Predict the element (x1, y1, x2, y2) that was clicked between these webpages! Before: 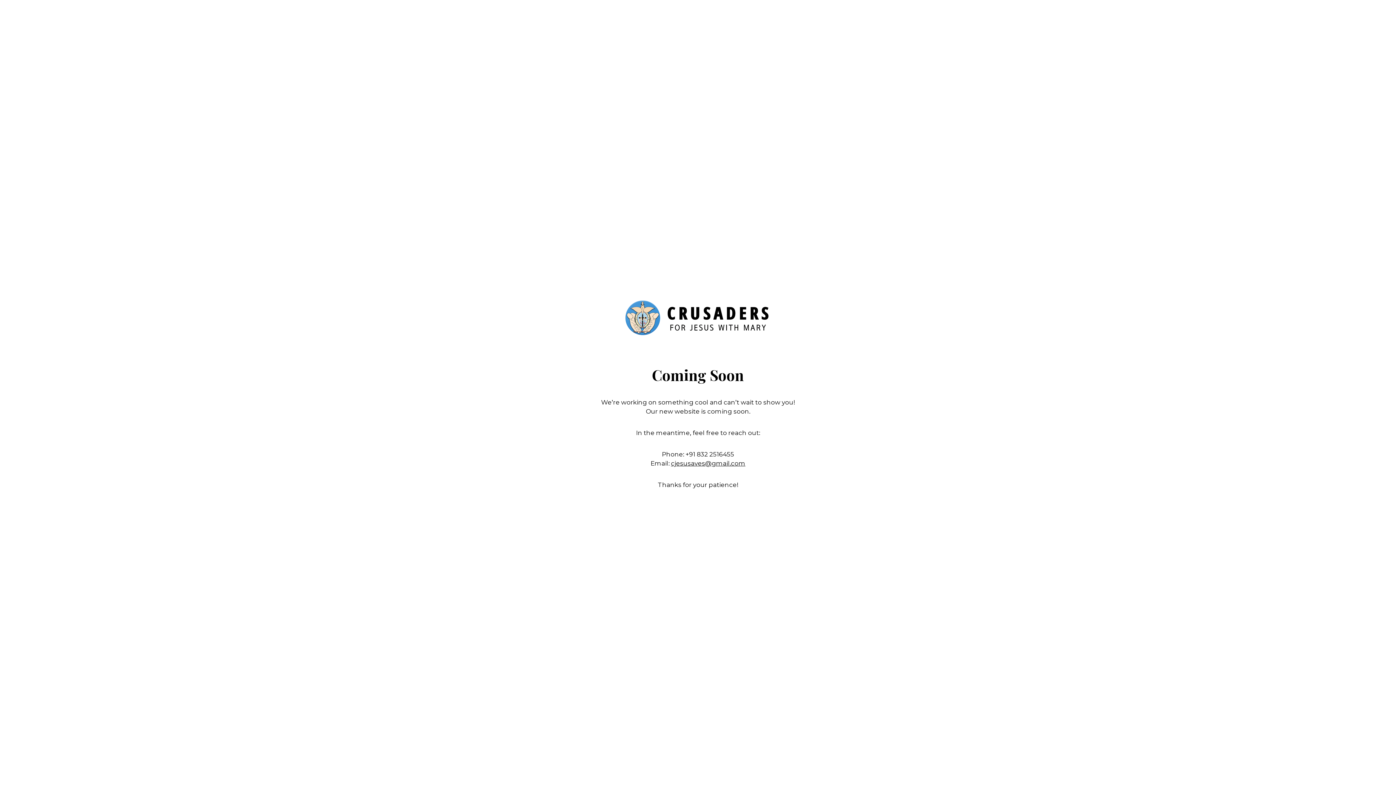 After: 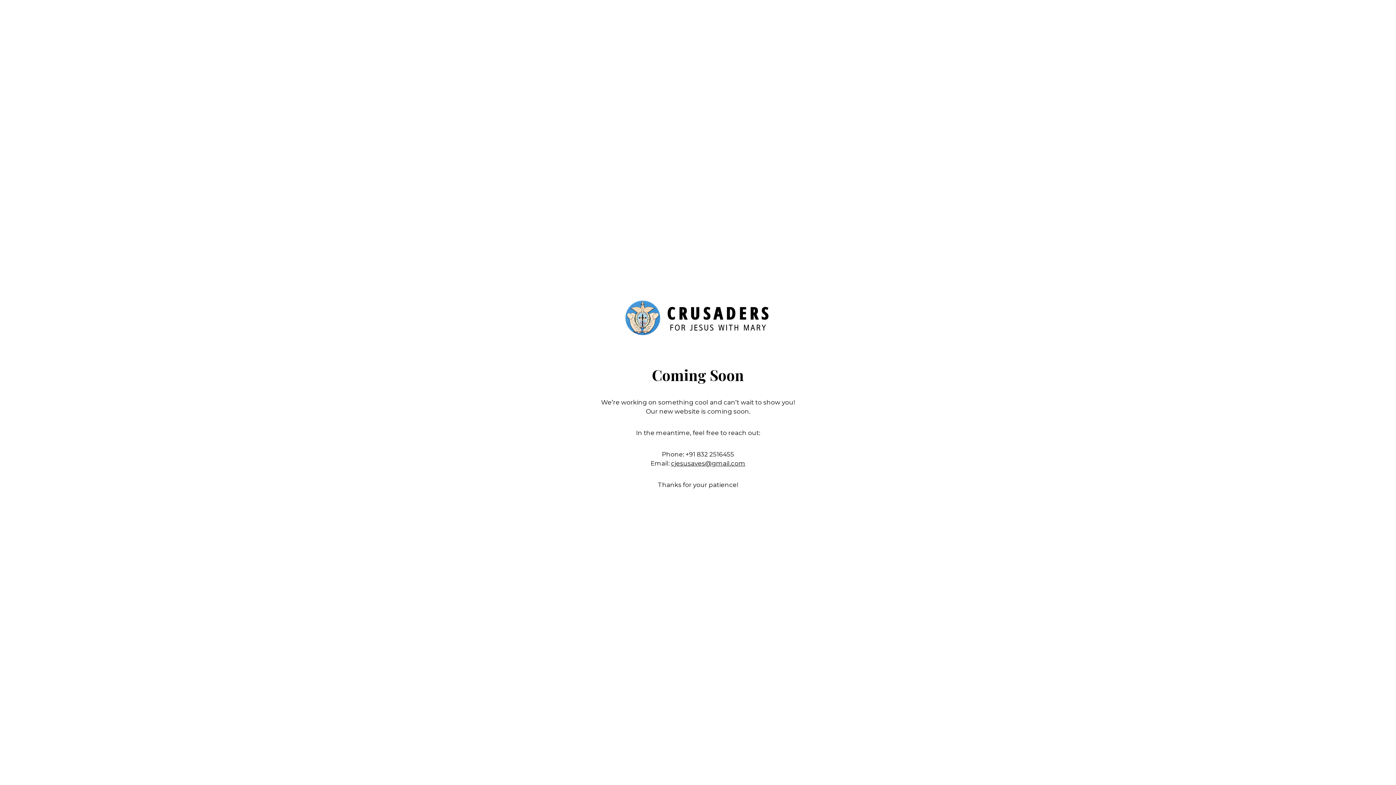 Action: label: cjesusaves@gmail.com bbox: (671, 459, 745, 467)